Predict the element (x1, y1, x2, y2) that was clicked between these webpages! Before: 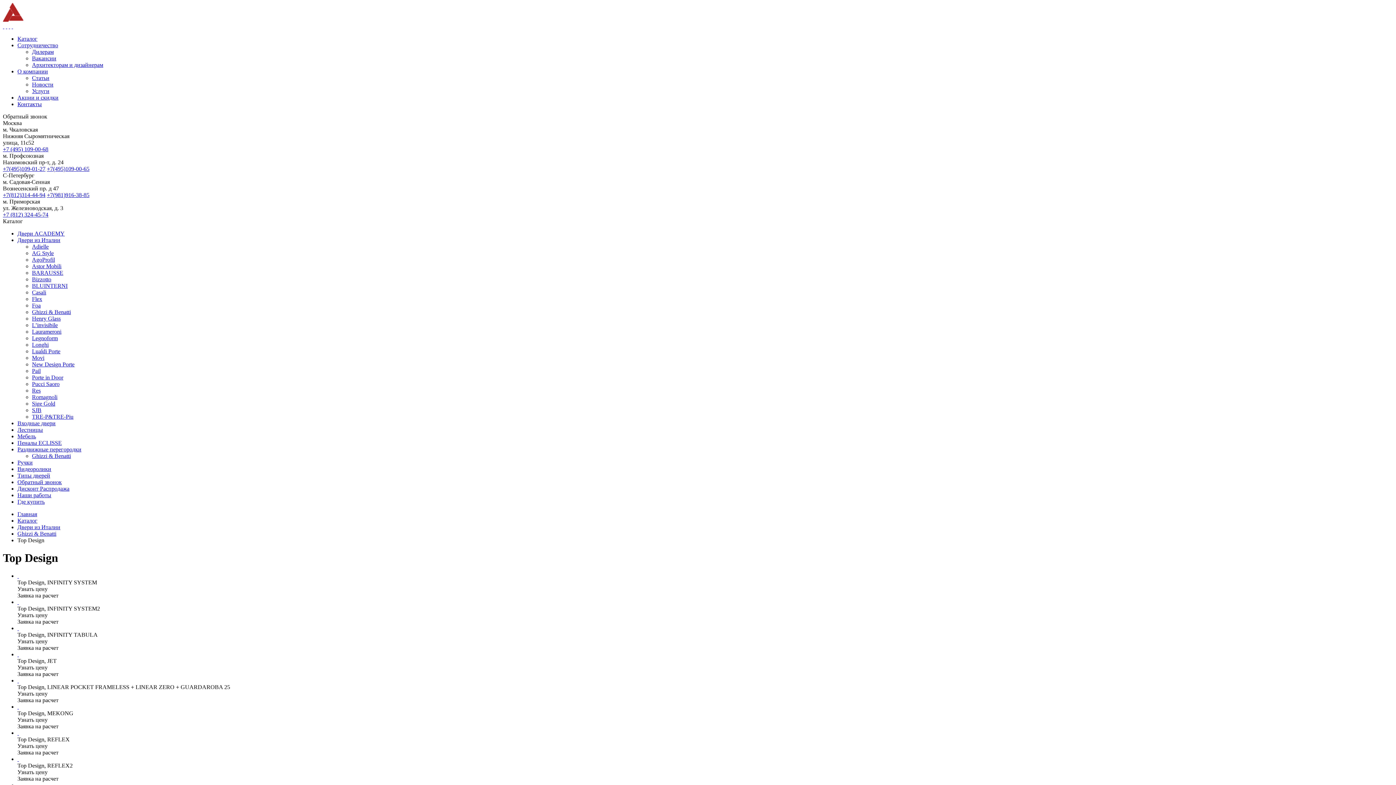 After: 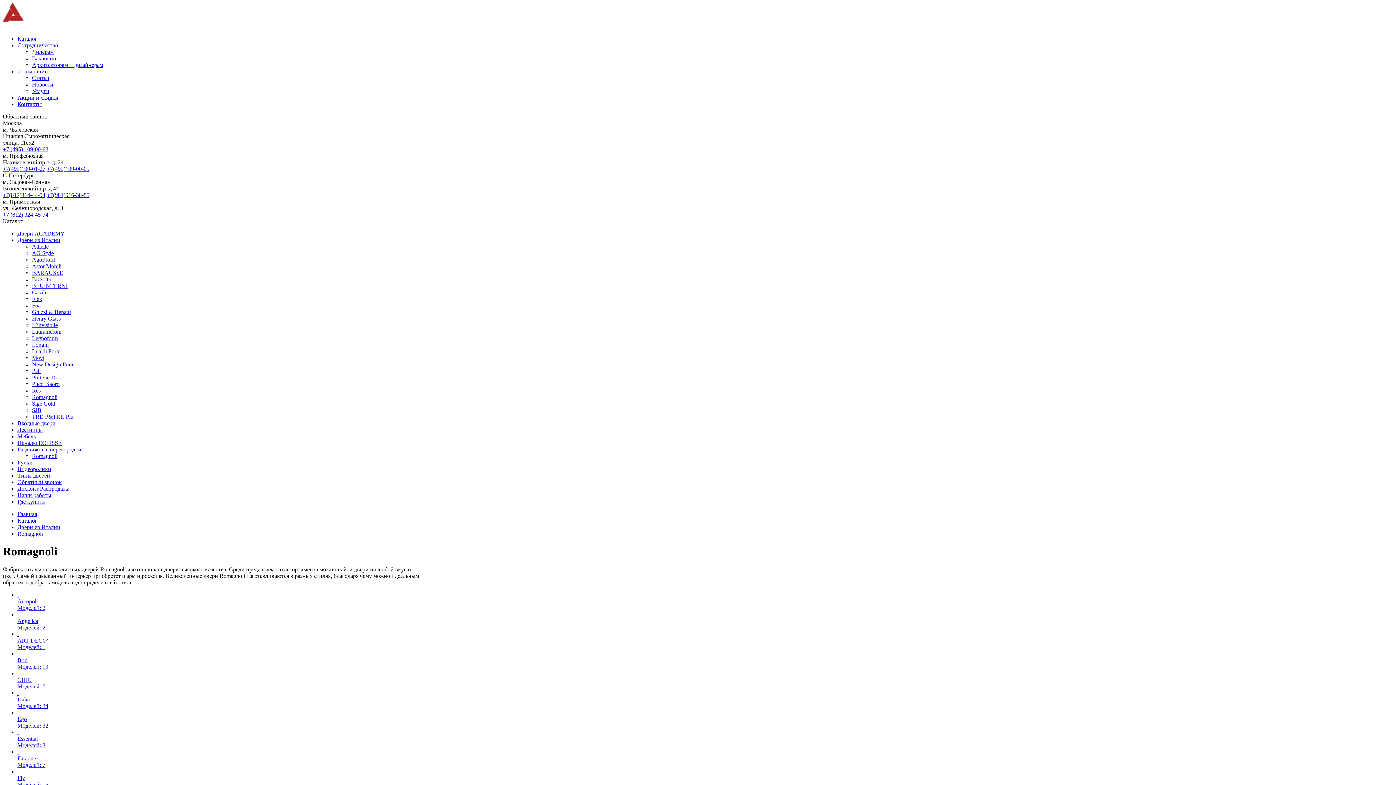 Action: label: Romagnoli bbox: (32, 394, 57, 400)